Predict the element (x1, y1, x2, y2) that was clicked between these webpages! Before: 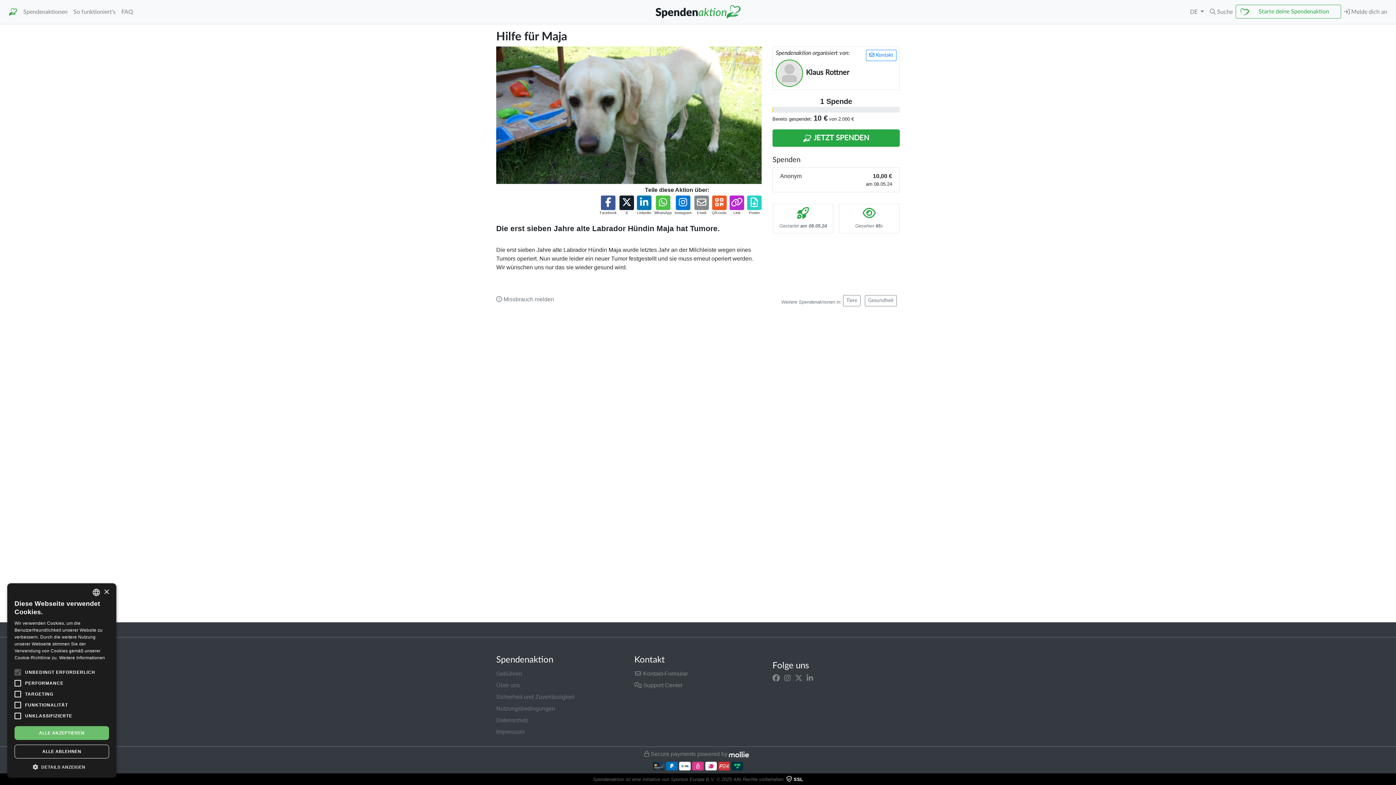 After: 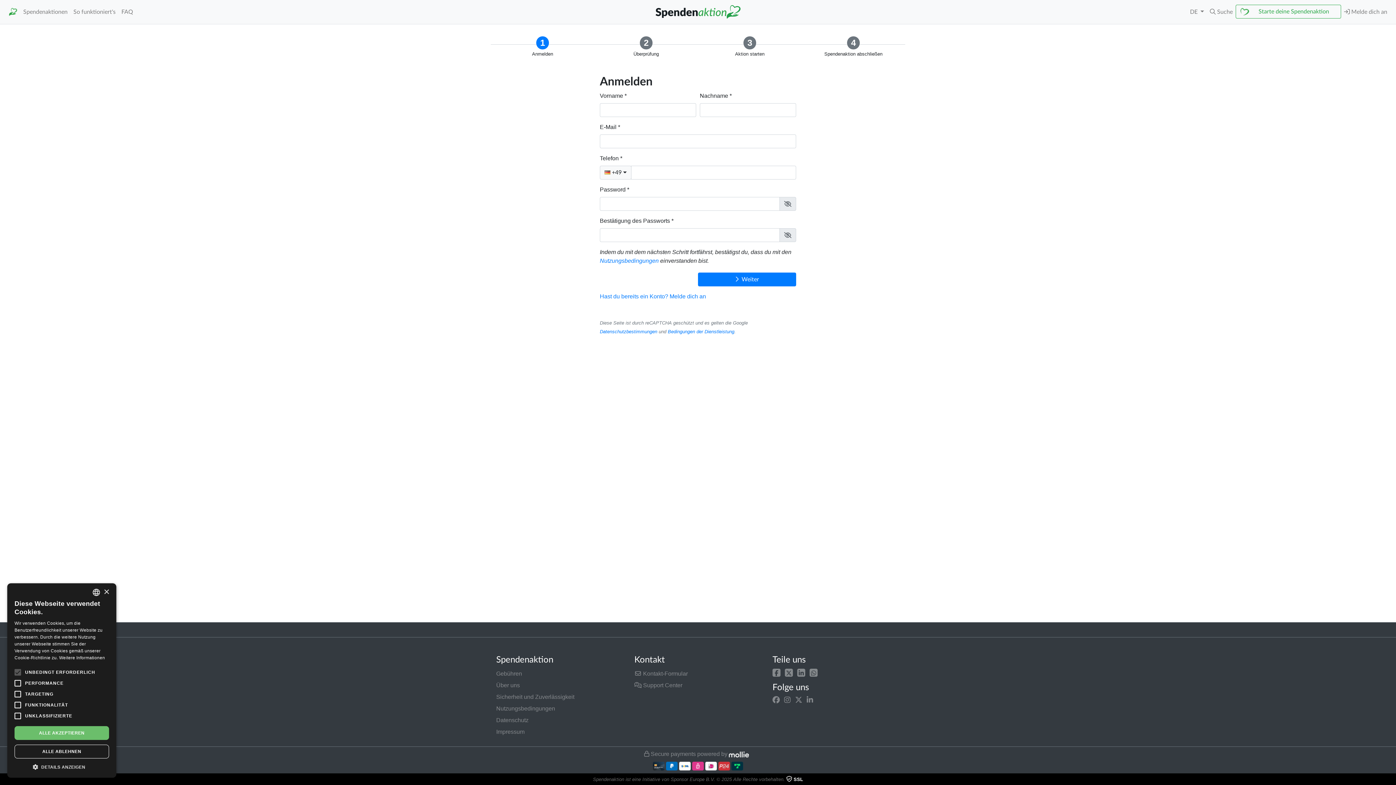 Action: bbox: (1236, 4, 1341, 18) label: Starte deine Spendenaktion